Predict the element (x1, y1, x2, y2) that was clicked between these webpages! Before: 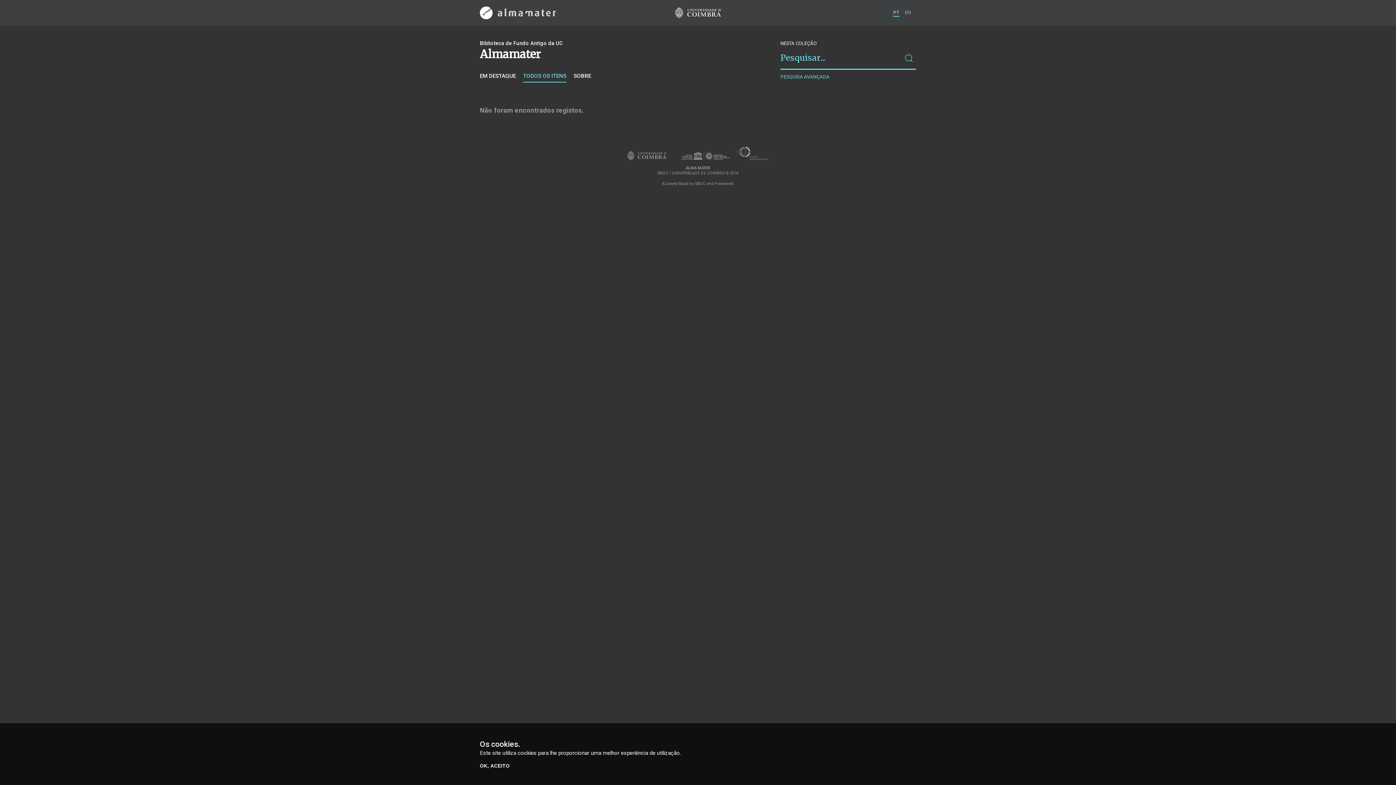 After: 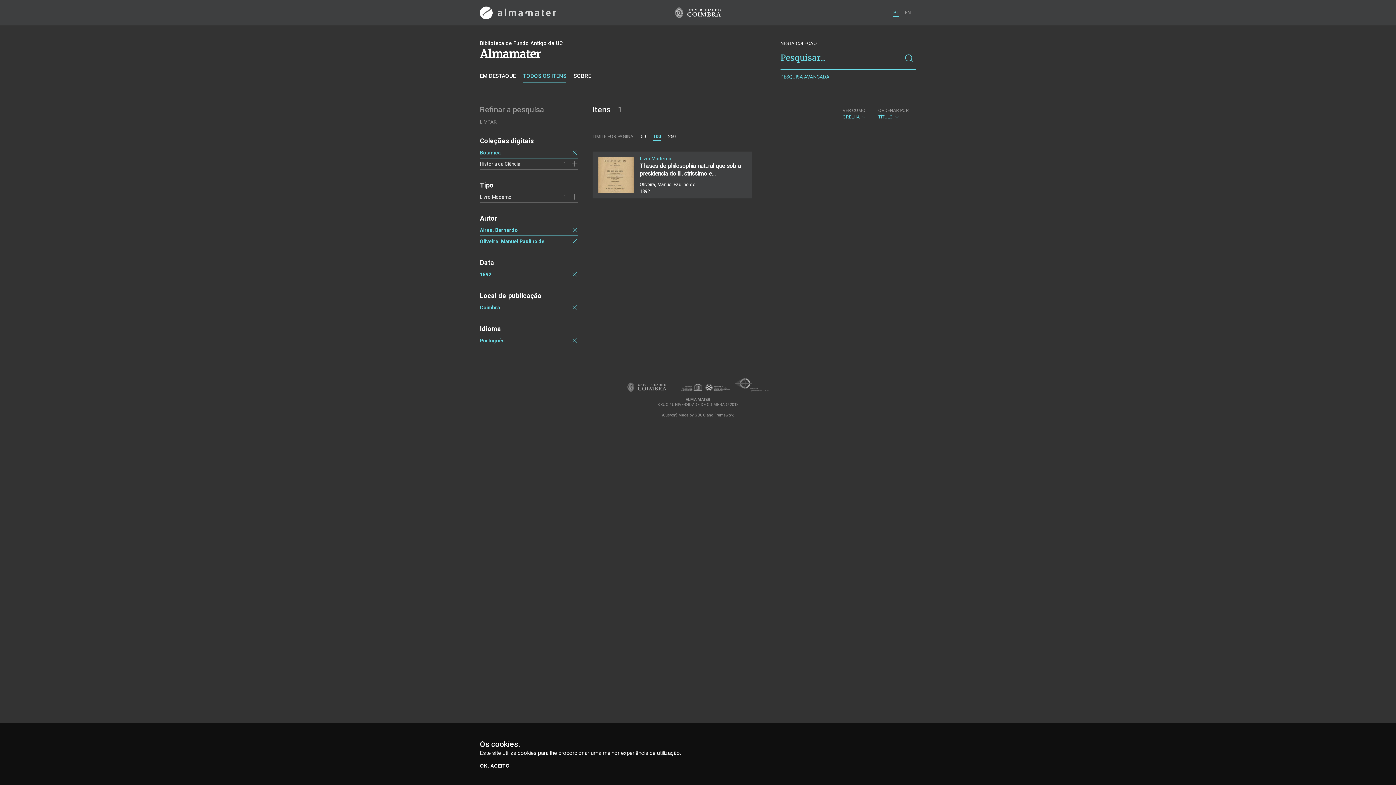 Action: bbox: (901, 46, 916, 69)